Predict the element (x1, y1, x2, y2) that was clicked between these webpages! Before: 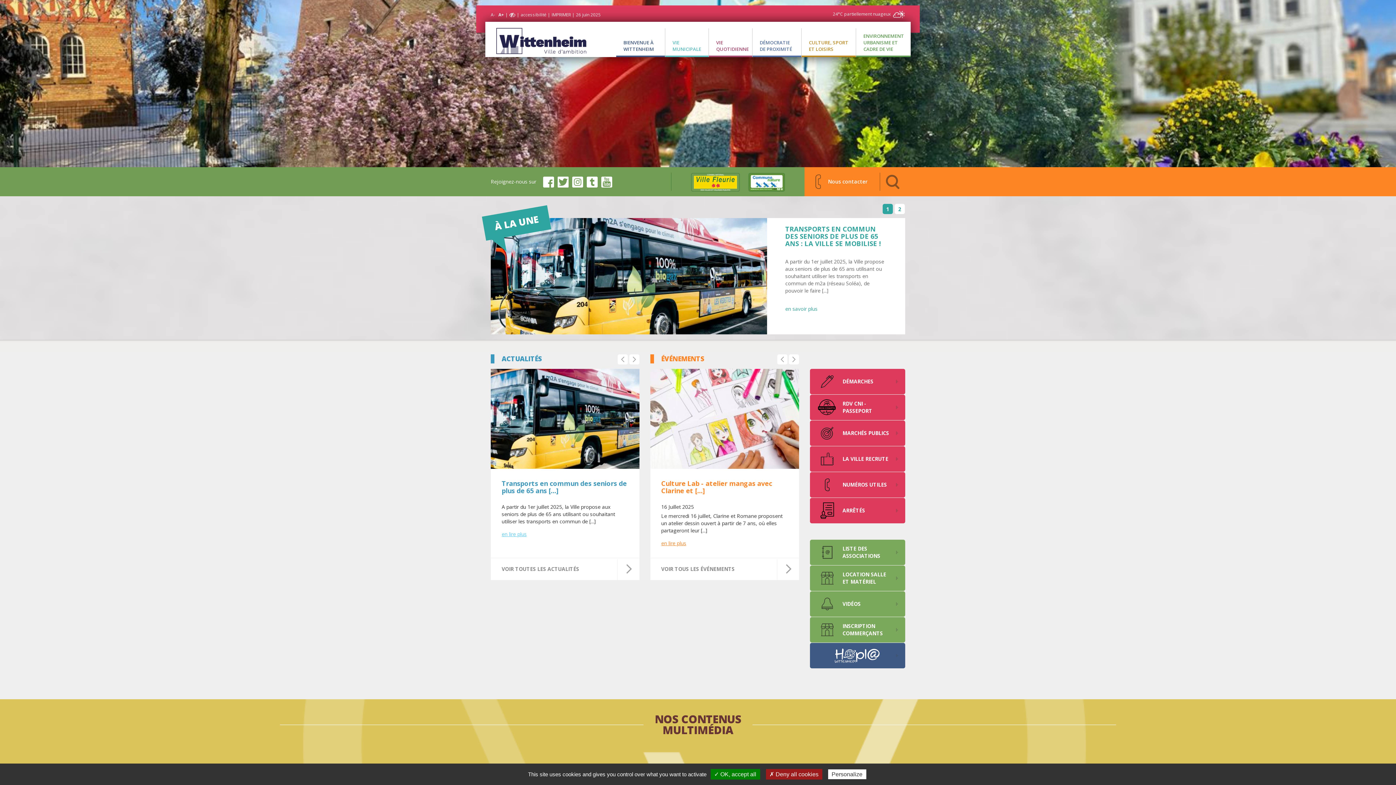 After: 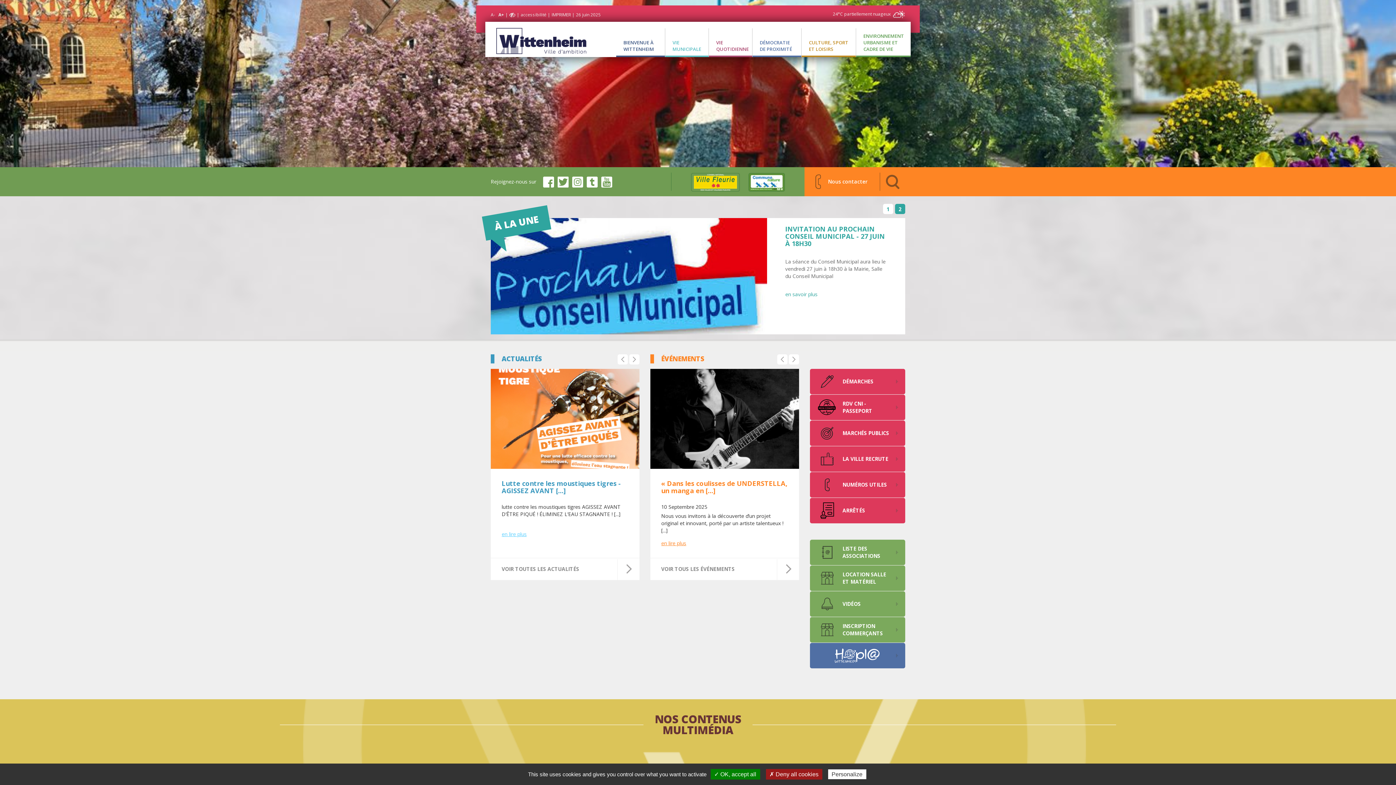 Action: bbox: (810, 643, 905, 668) label: OPLA